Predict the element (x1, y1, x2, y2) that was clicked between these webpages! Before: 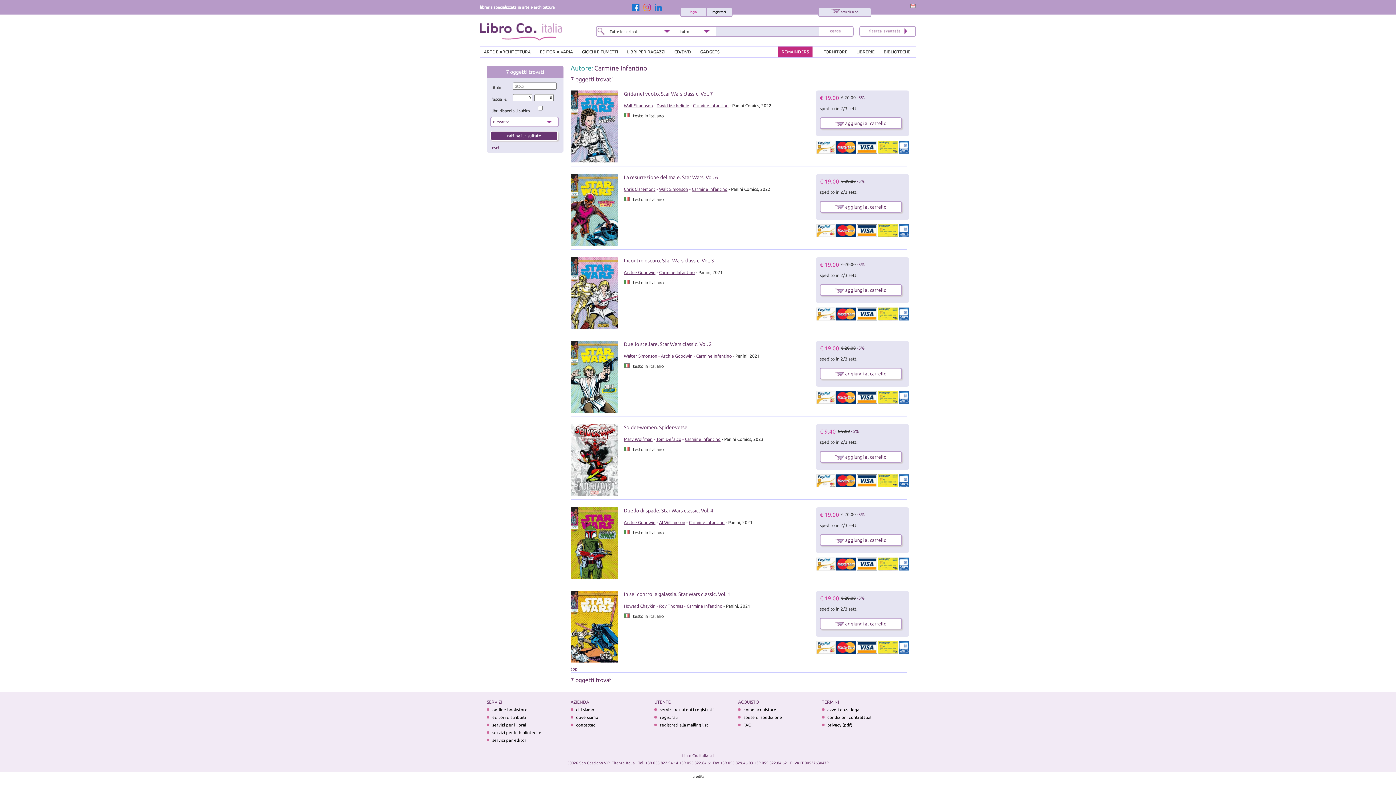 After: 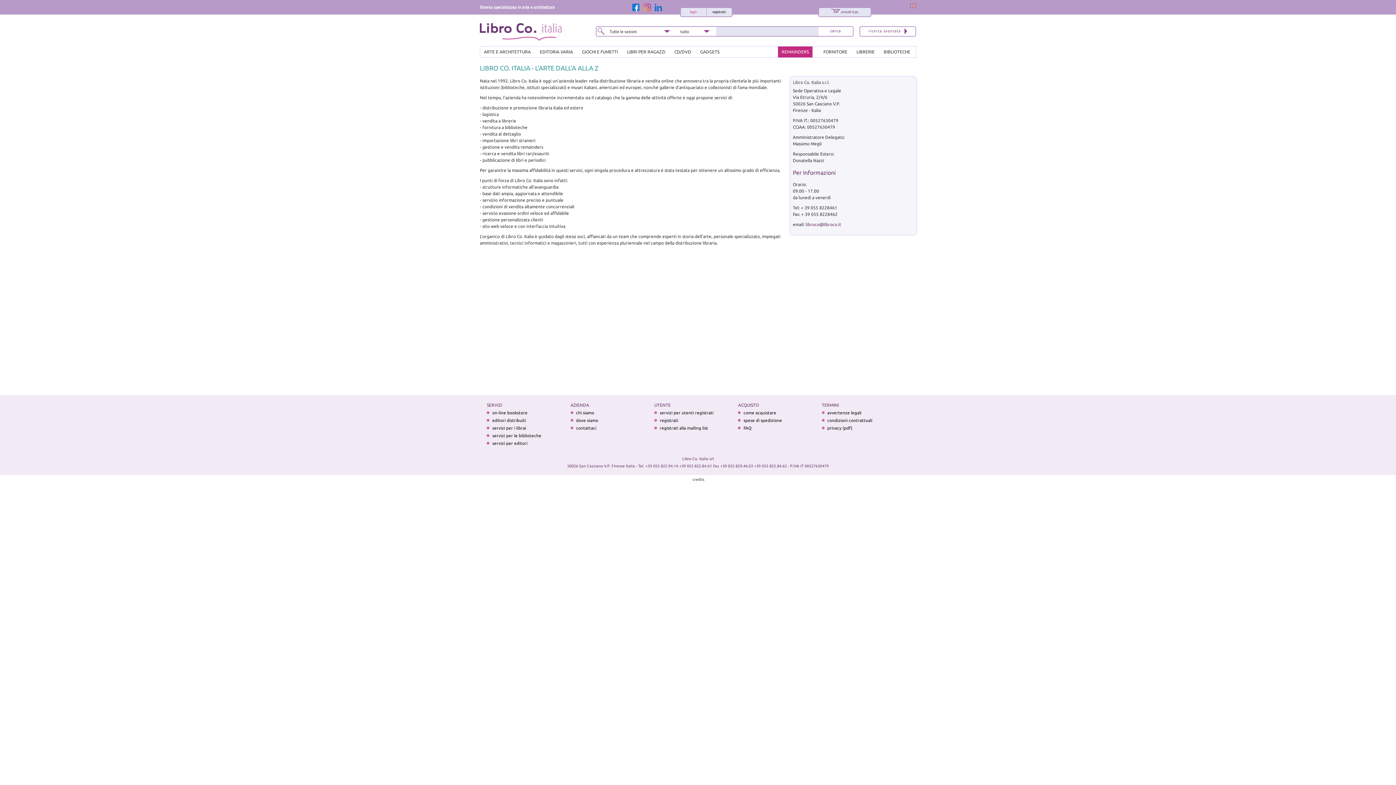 Action: bbox: (570, 706, 647, 713) label: chi siamo